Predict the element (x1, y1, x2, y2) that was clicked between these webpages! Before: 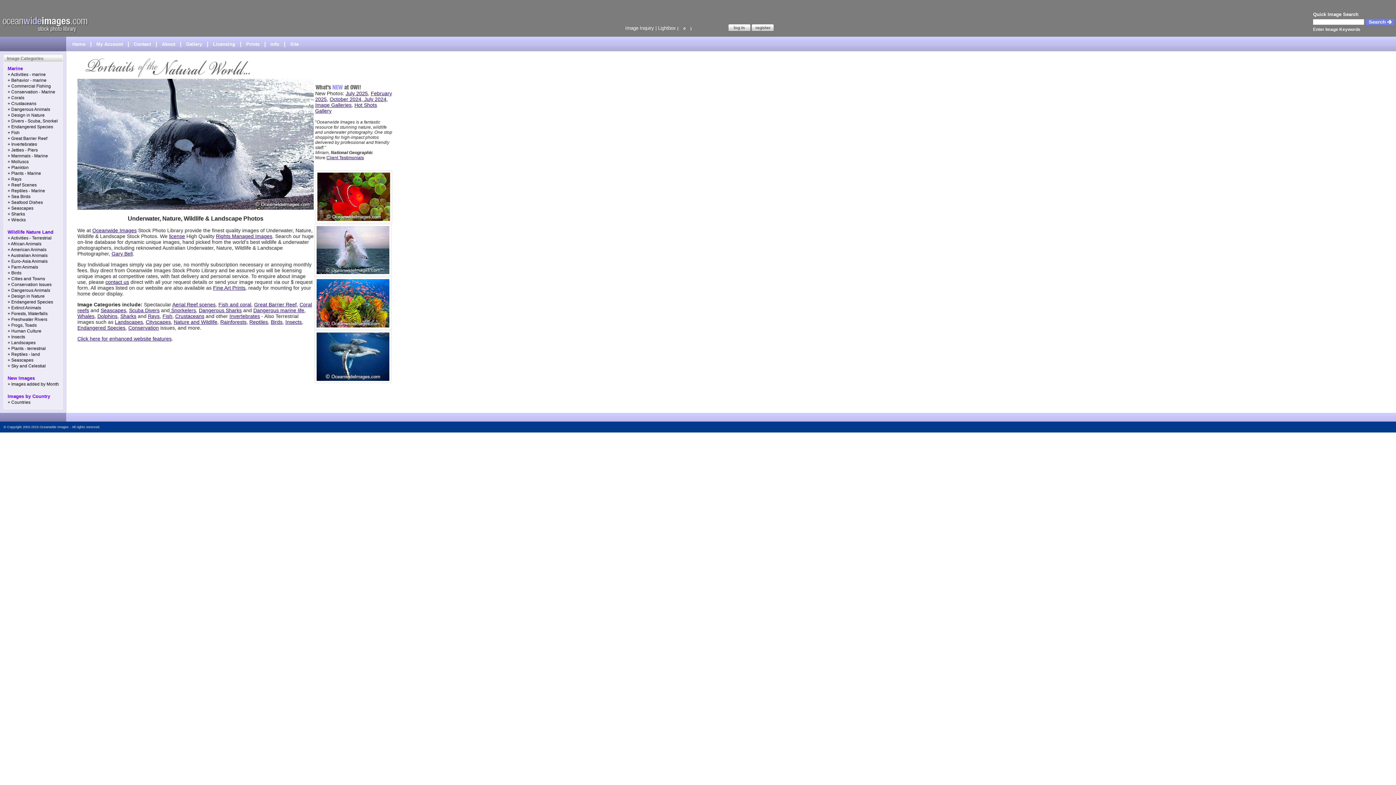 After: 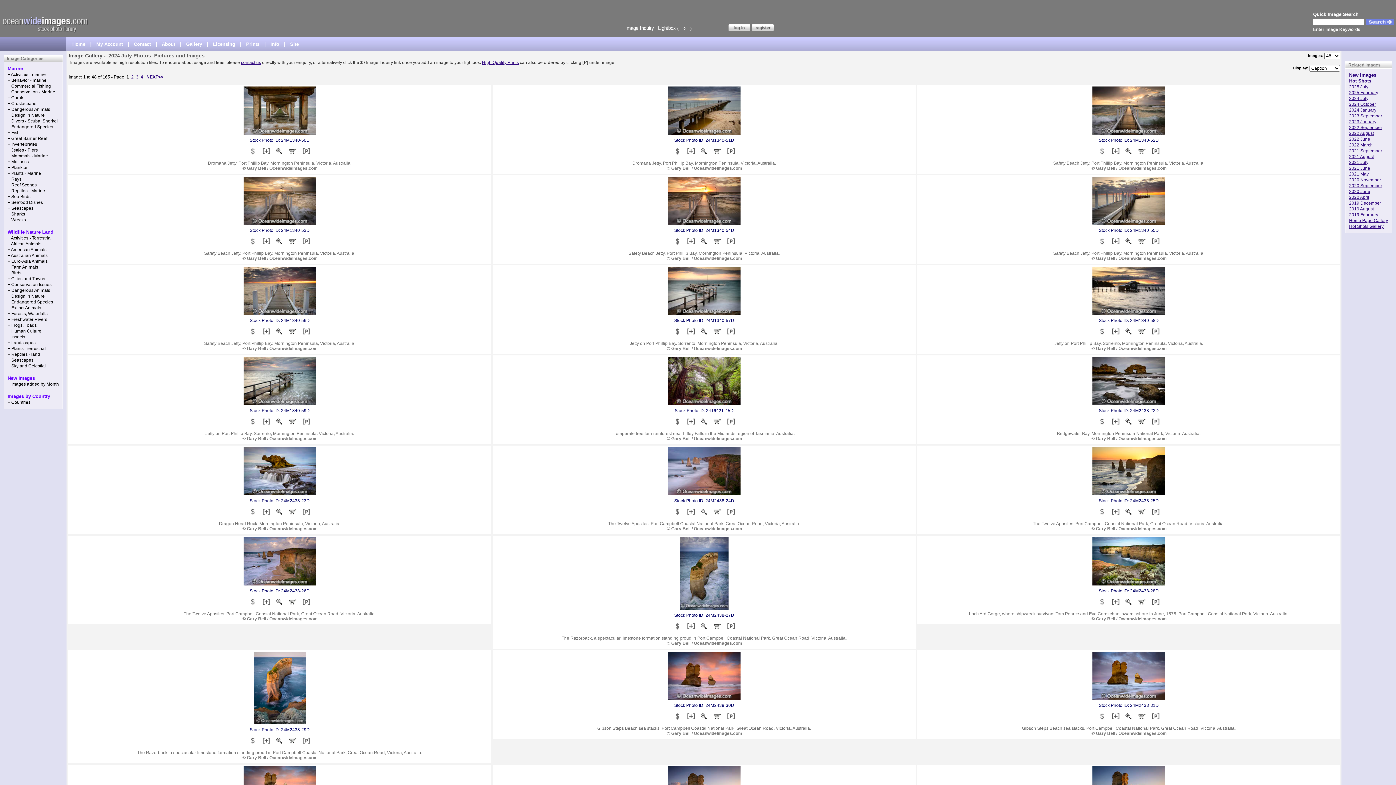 Action: label:  July 2024 bbox: (362, 96, 386, 102)